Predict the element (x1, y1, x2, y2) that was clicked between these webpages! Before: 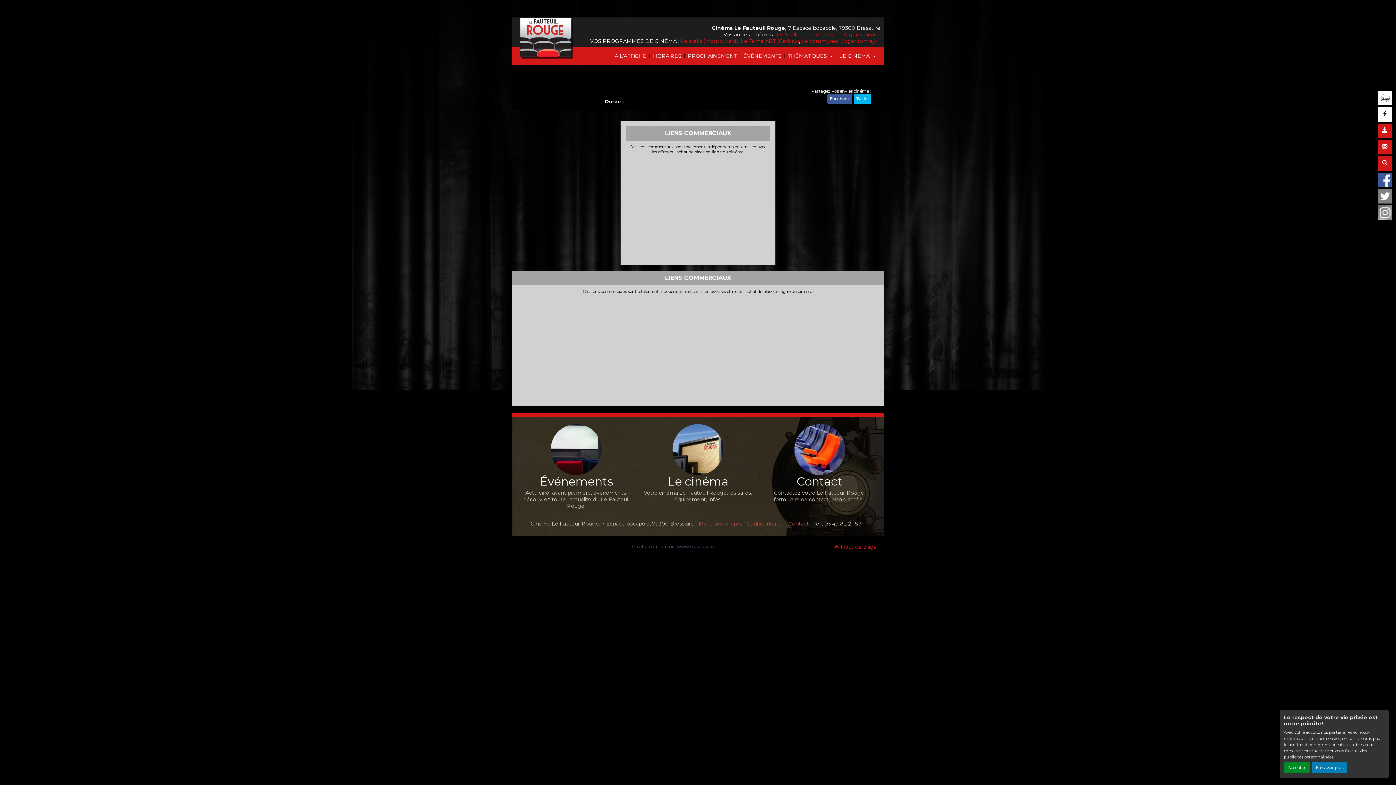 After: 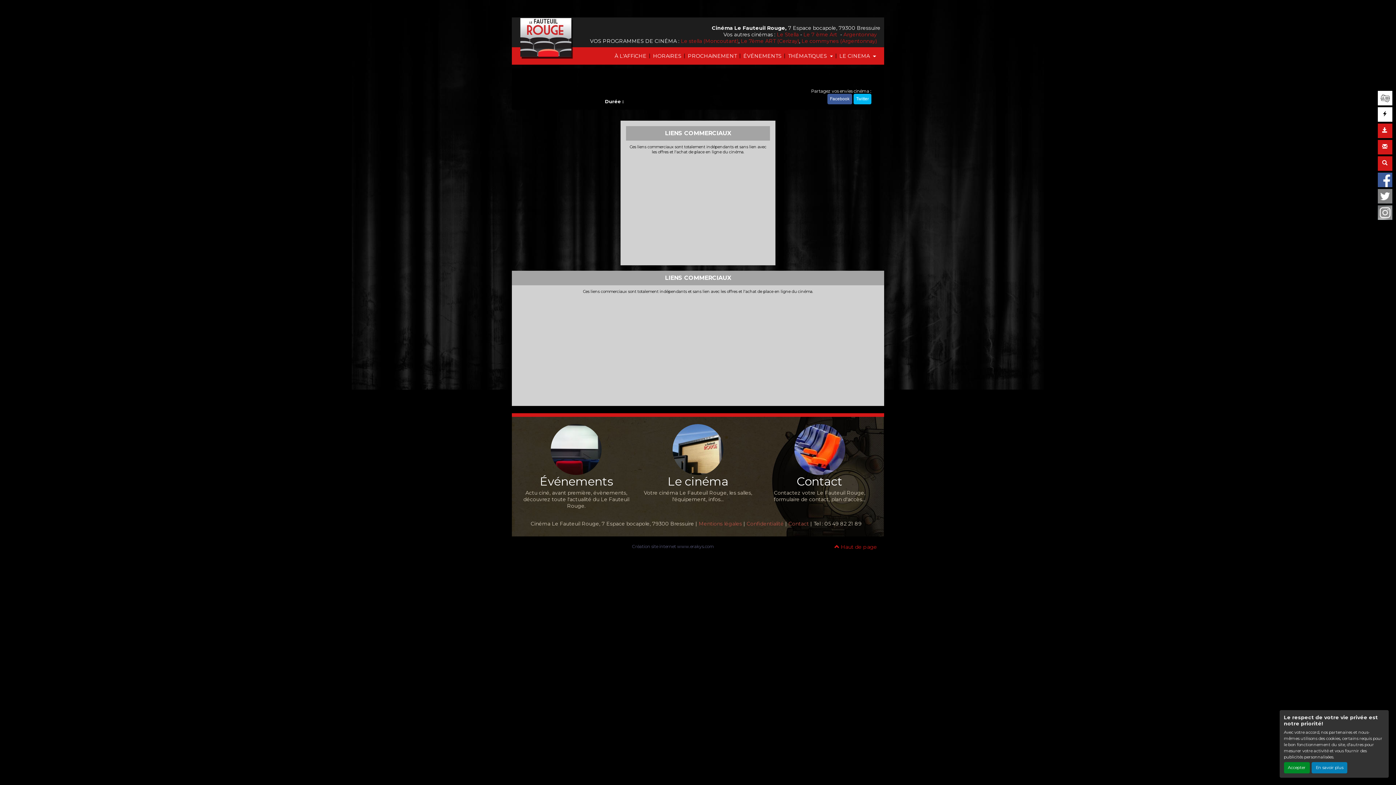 Action: bbox: (1378, 209, 1392, 215)